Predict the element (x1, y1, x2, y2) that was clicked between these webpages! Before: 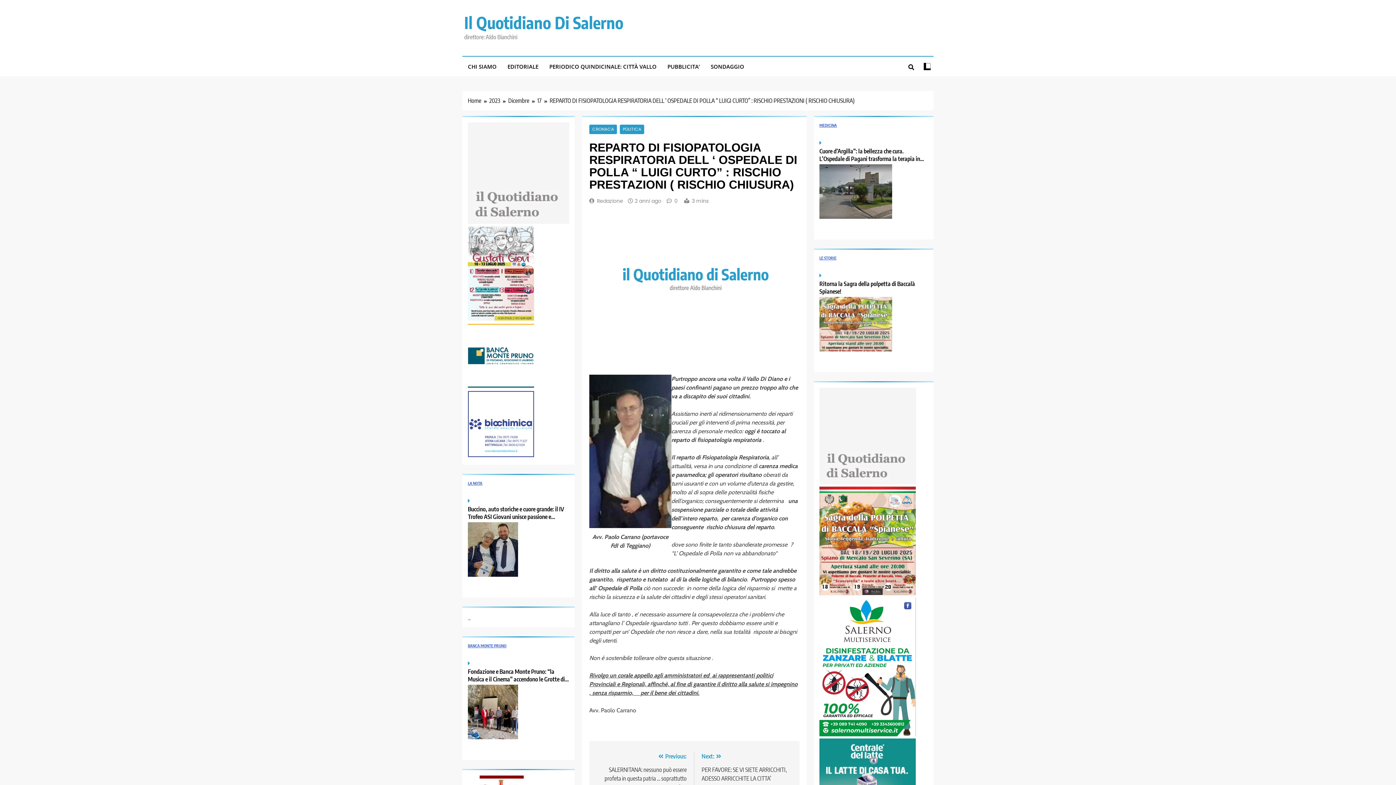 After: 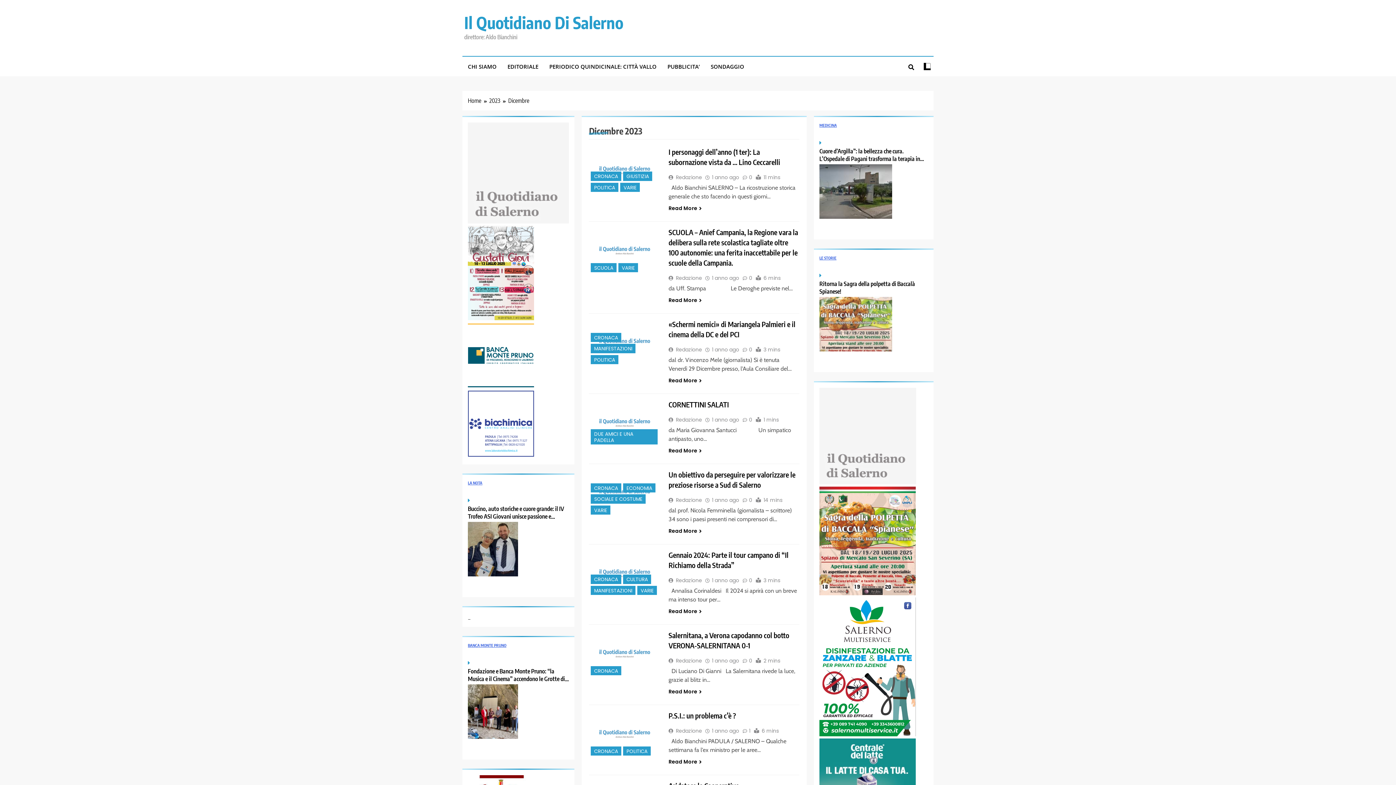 Action: bbox: (508, 96, 537, 105) label: Dicembre